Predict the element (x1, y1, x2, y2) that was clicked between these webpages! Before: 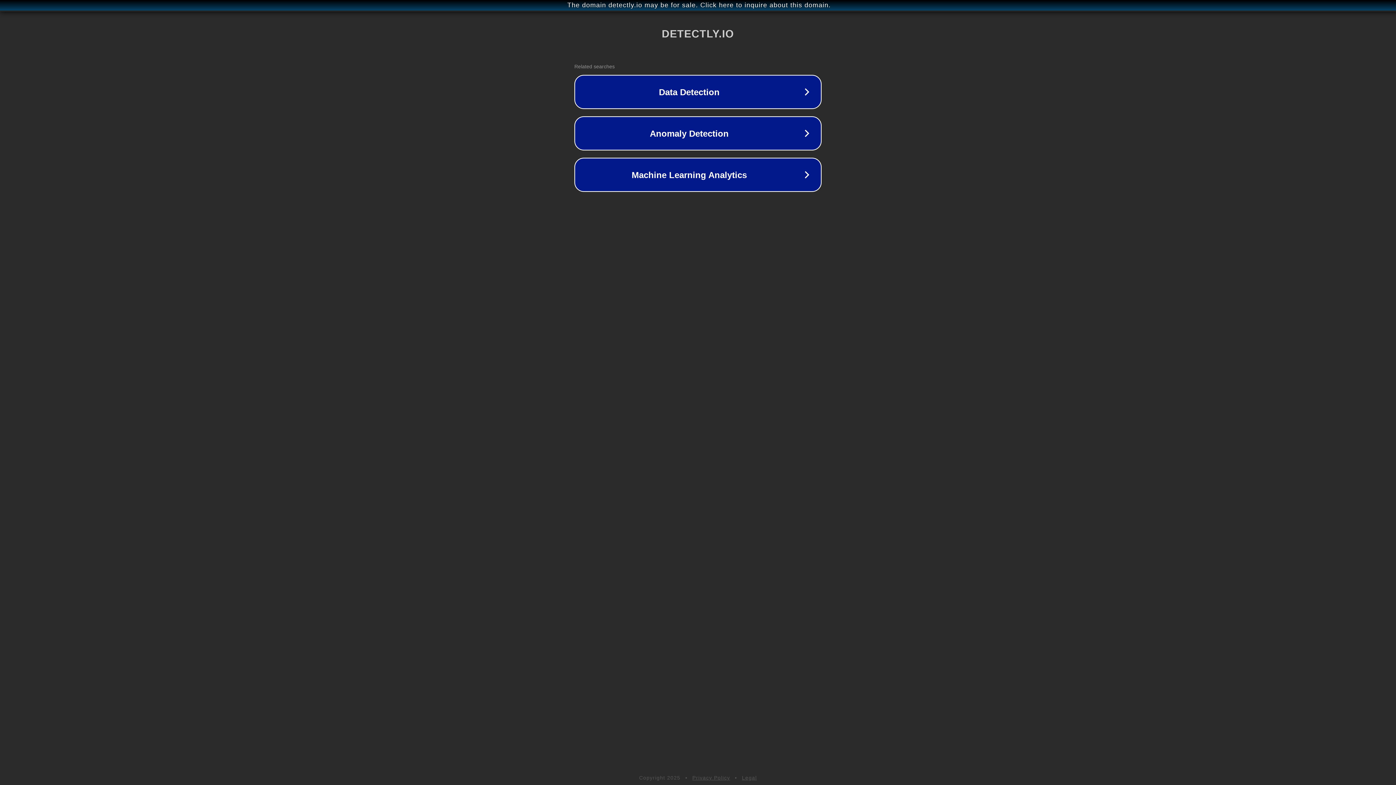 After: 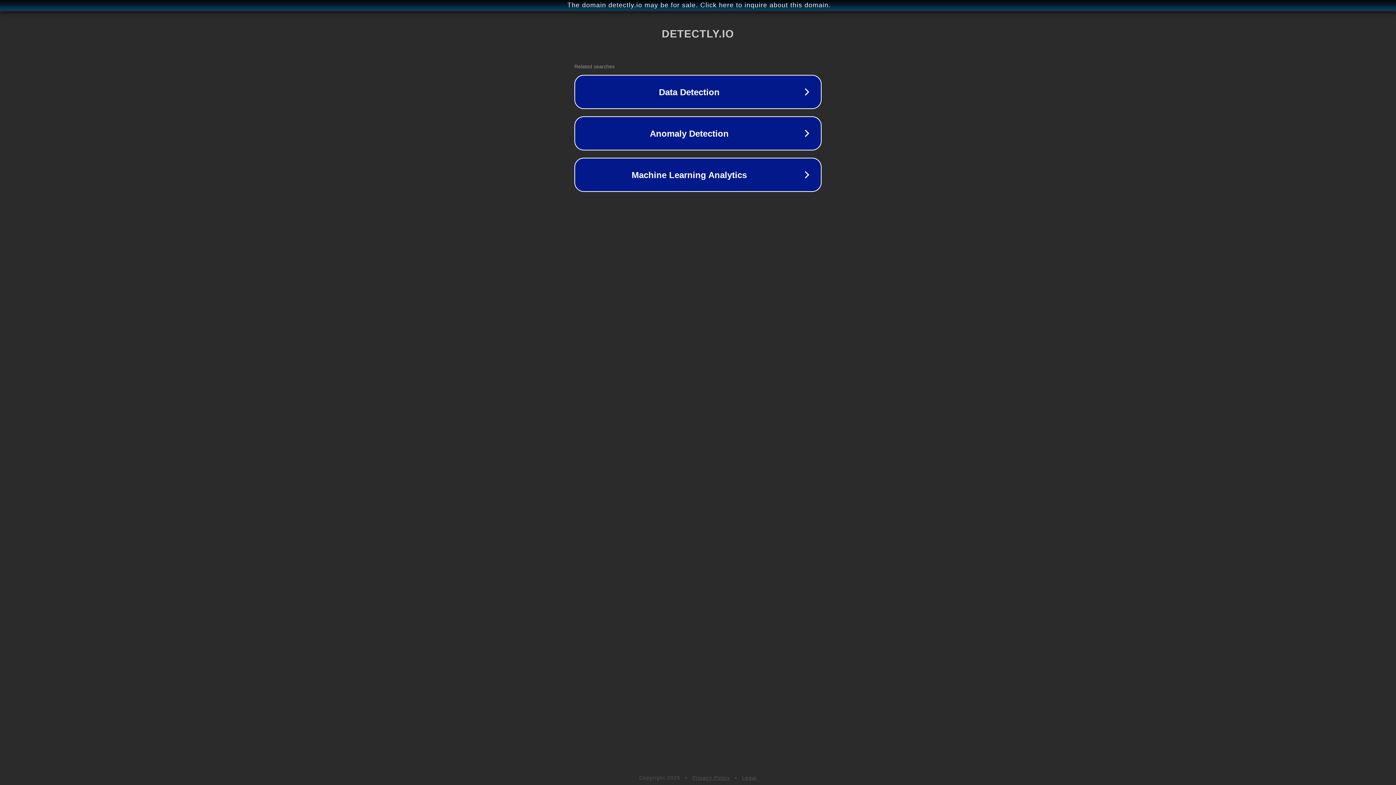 Action: label: Legal bbox: (742, 775, 757, 781)